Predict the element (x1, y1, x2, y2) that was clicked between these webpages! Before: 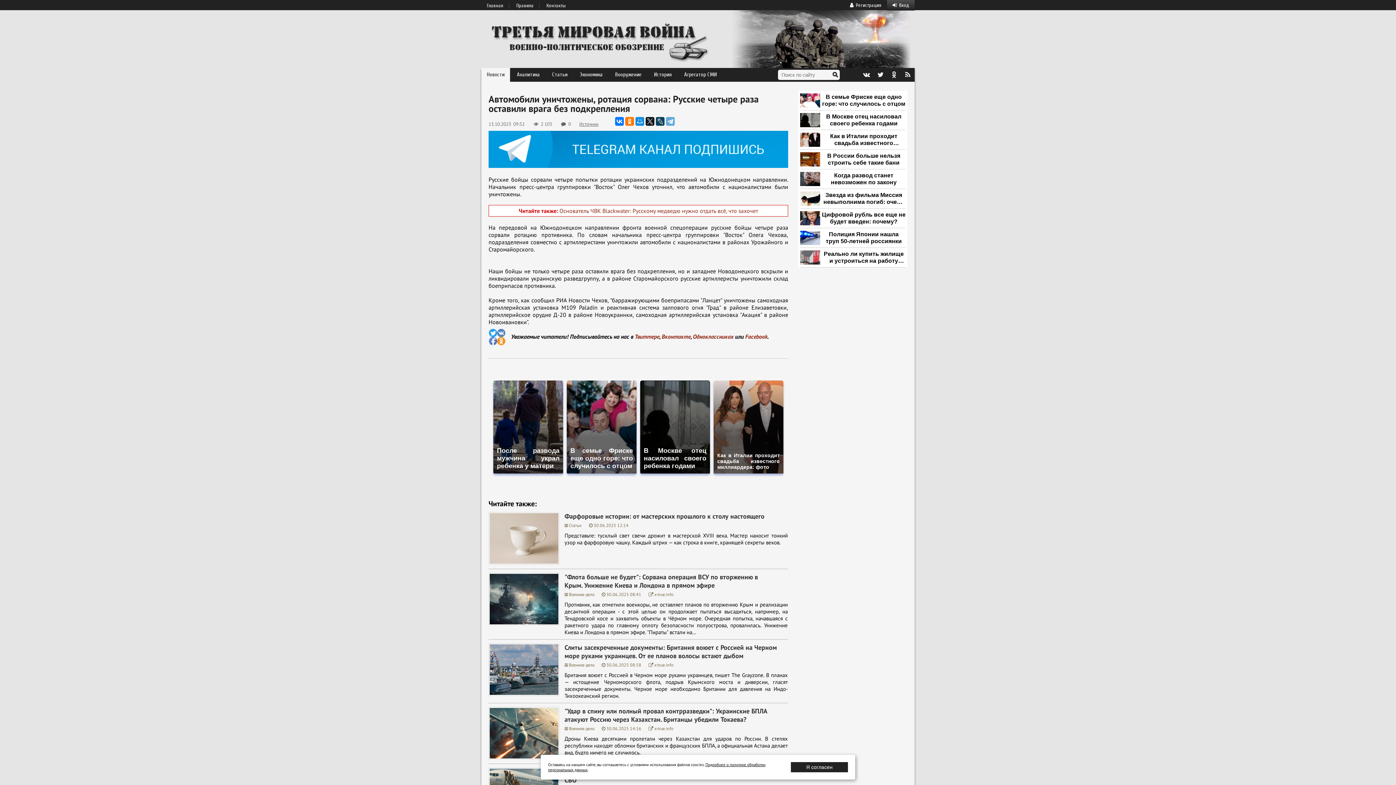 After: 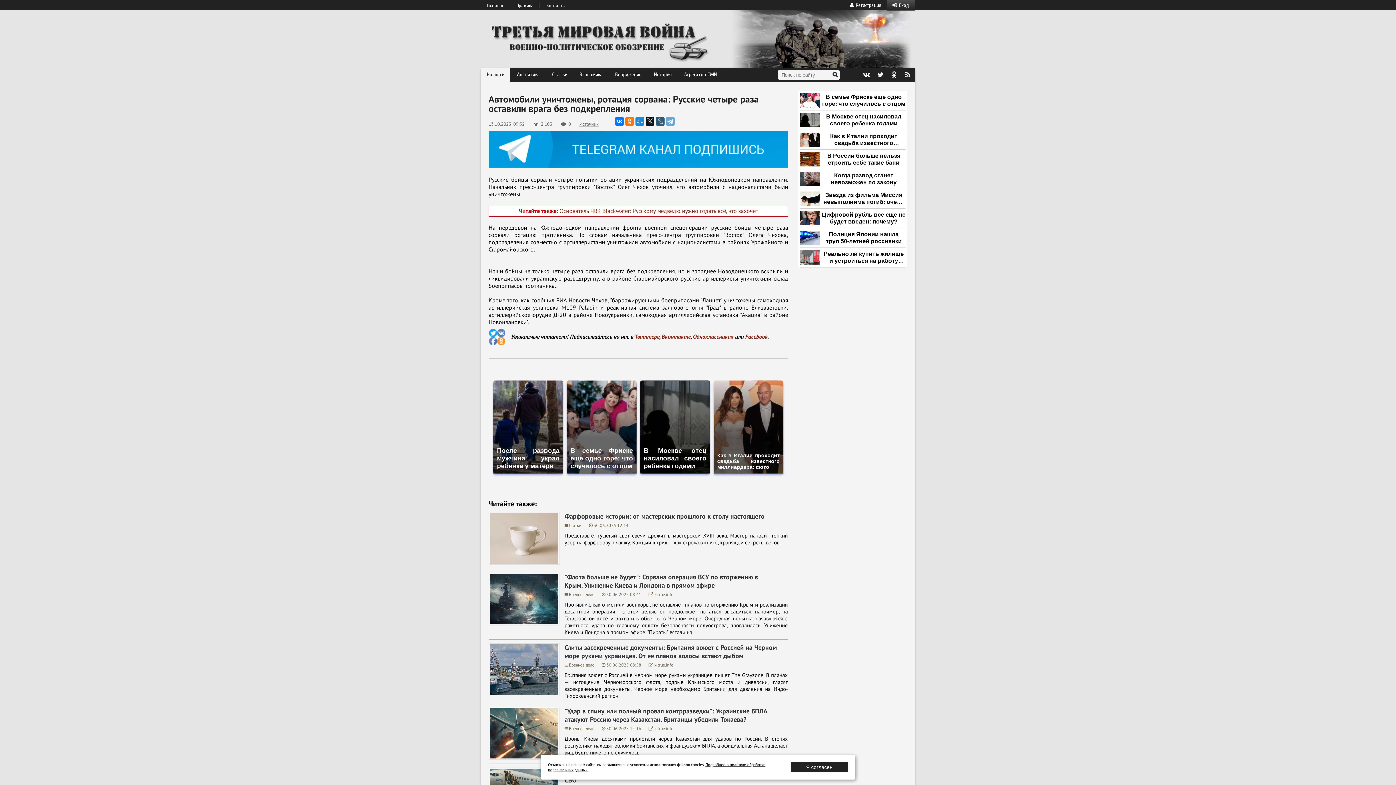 Action: bbox: (656, 117, 664, 125)